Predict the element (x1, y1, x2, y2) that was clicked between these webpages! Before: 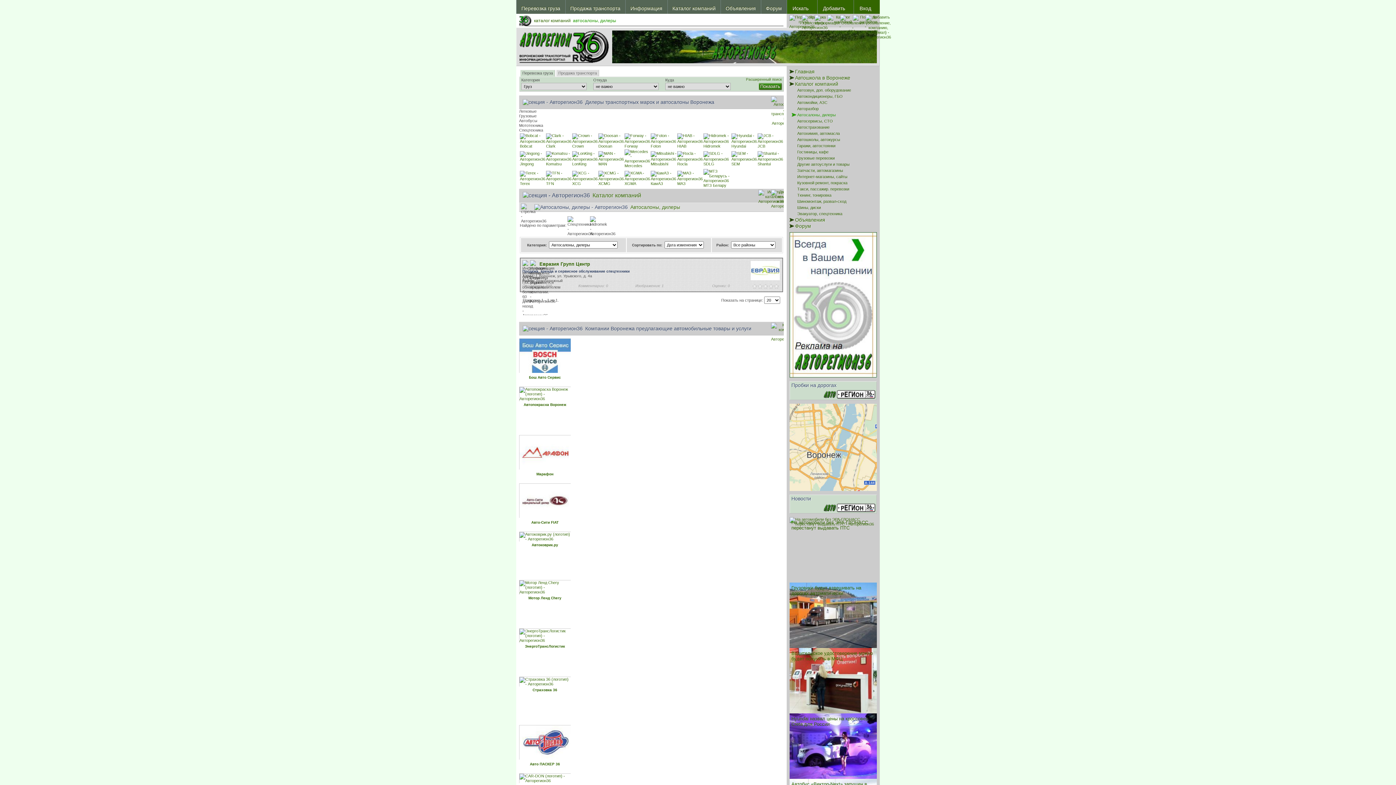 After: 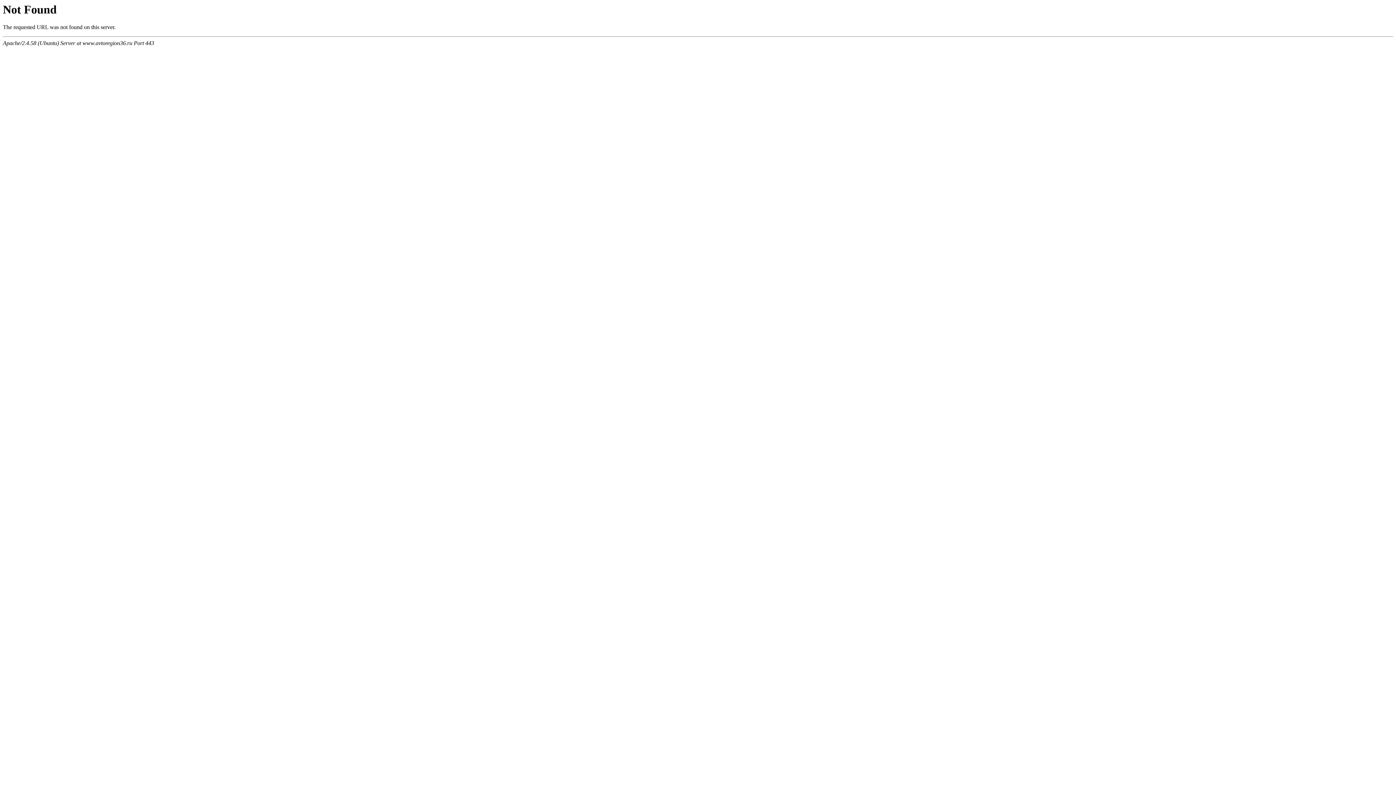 Action: bbox: (519, 638, 570, 642)